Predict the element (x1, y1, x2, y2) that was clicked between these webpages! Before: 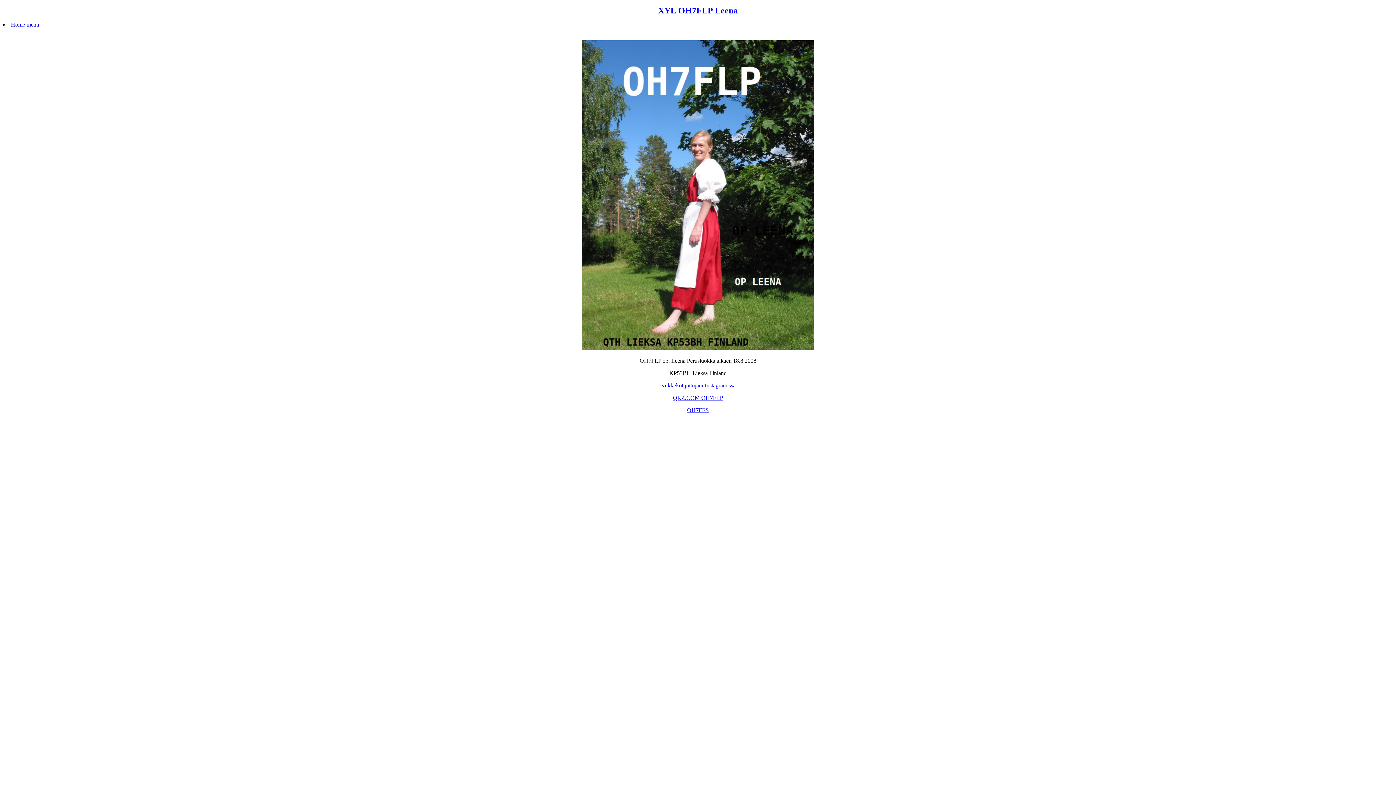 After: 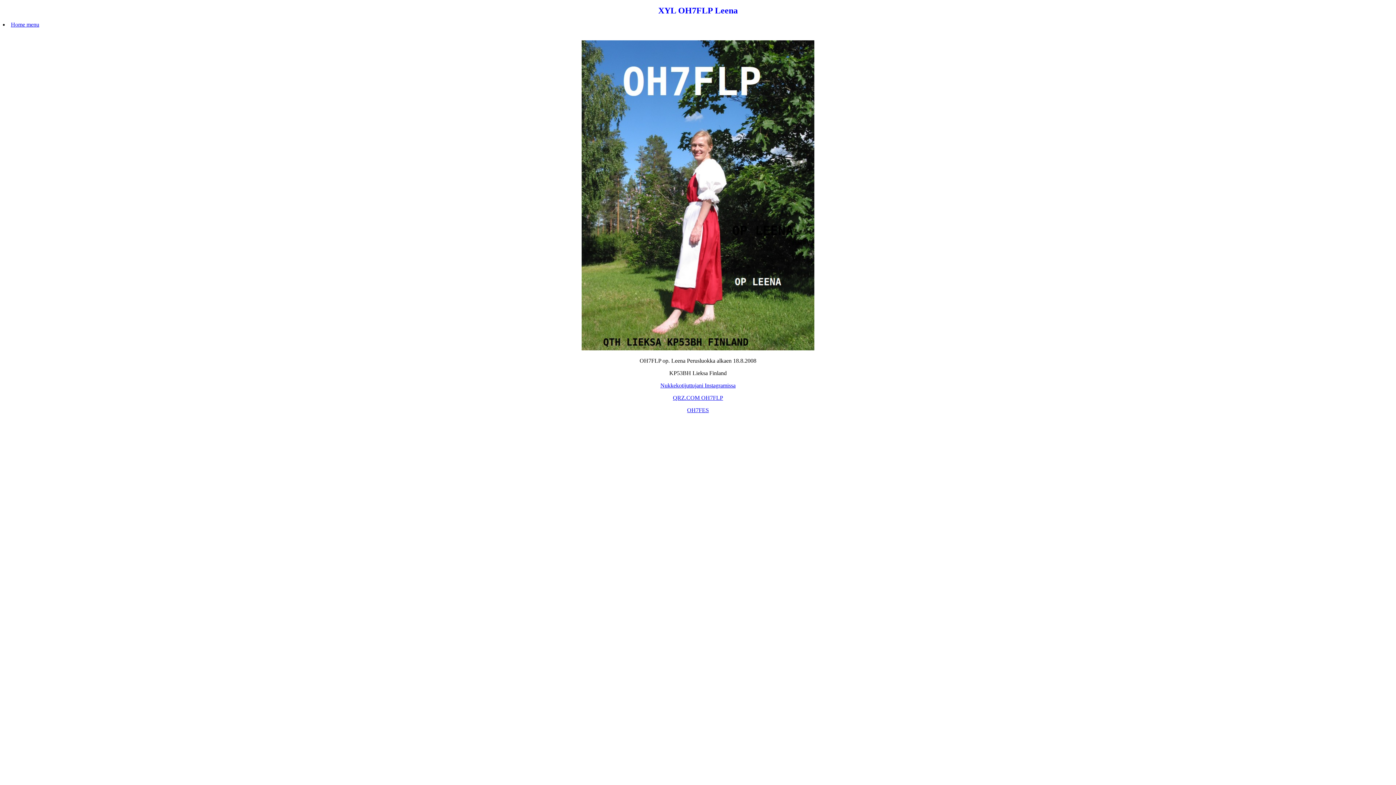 Action: label: Nukkekotijuttujani Instagramissa bbox: (660, 382, 735, 388)